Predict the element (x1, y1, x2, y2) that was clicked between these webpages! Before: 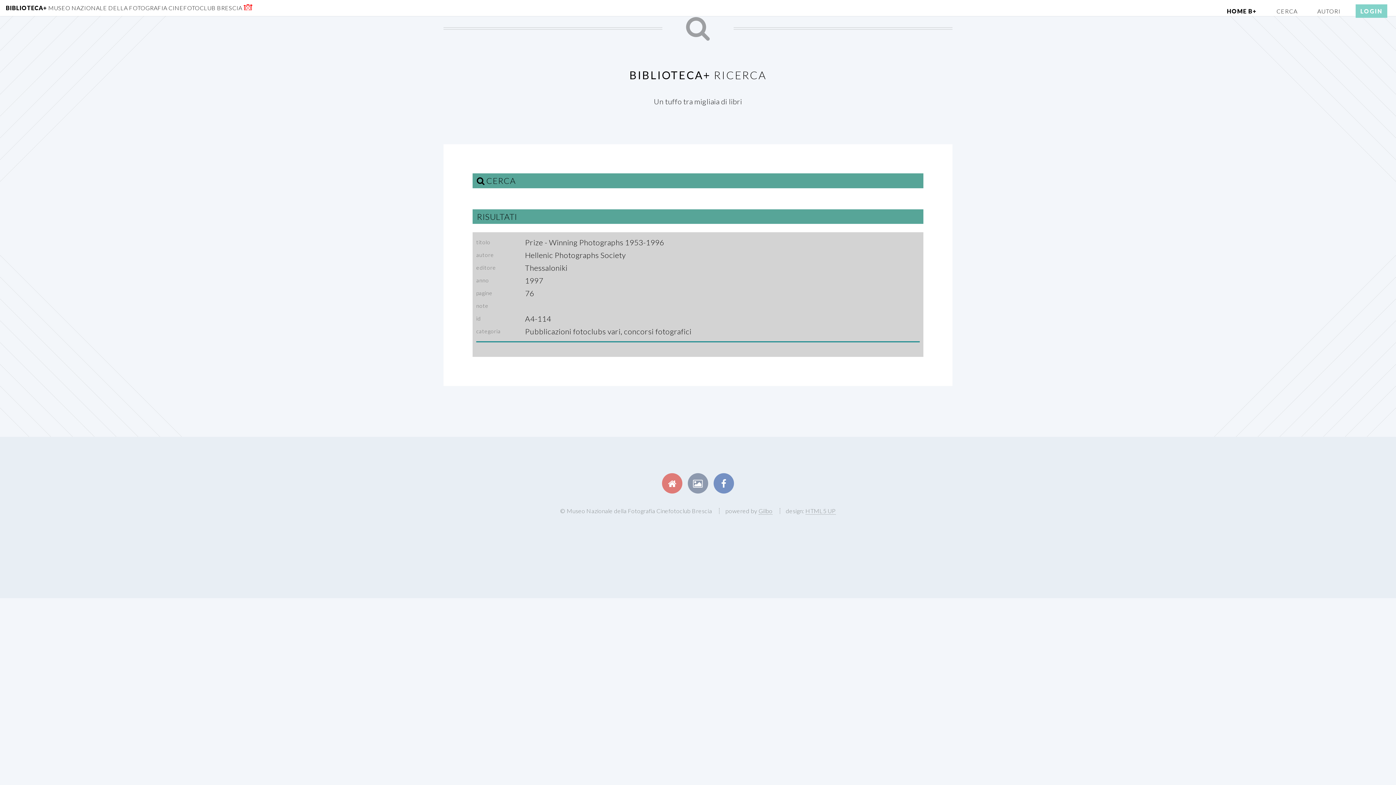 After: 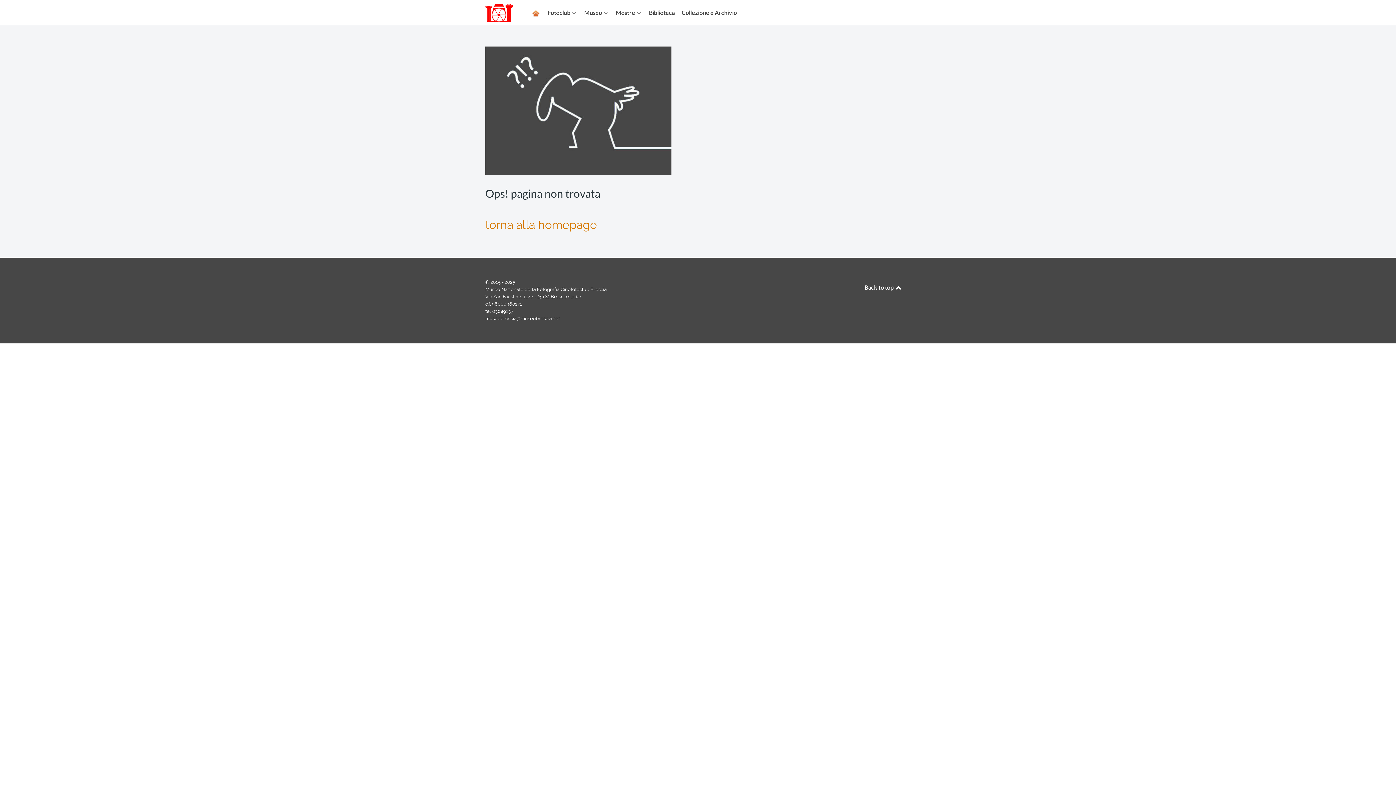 Action: bbox: (687, 473, 708, 493)